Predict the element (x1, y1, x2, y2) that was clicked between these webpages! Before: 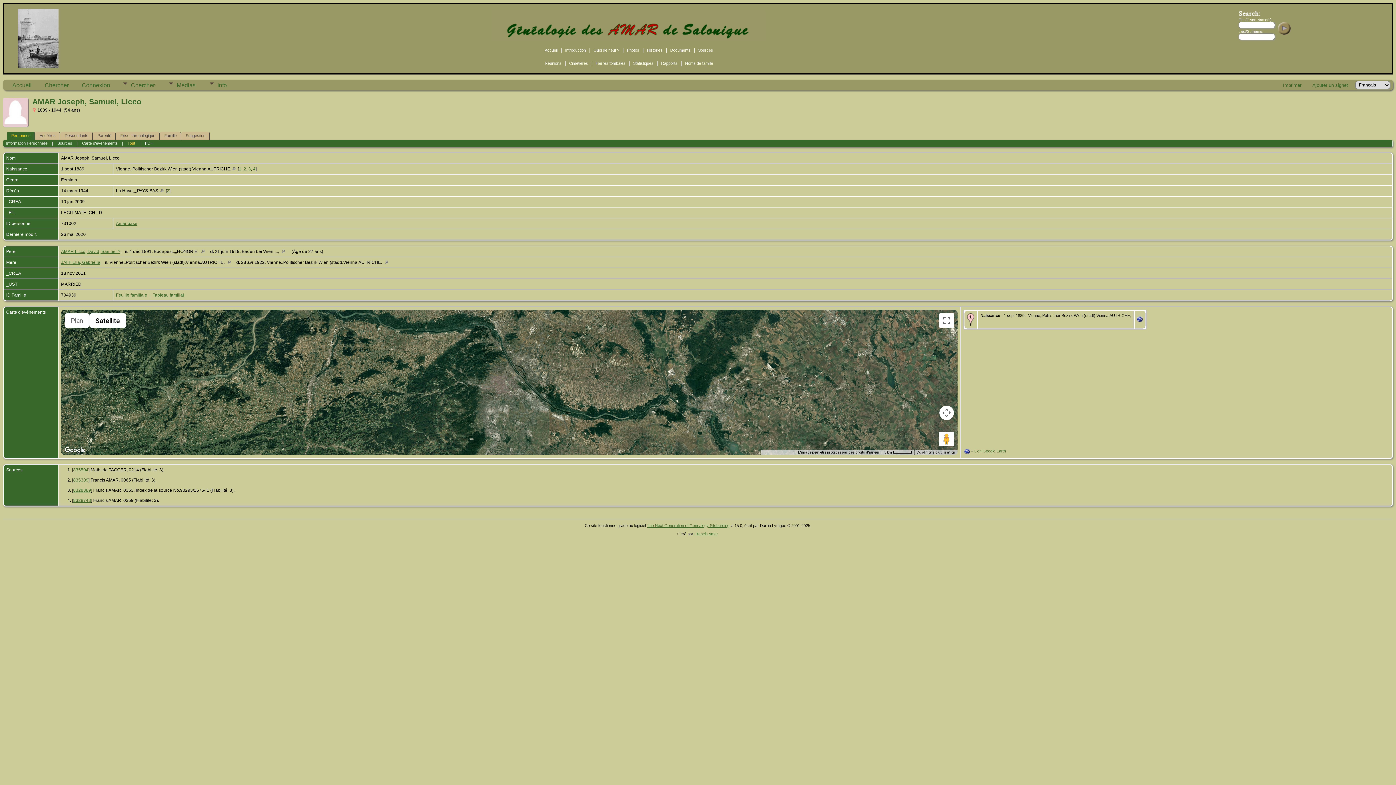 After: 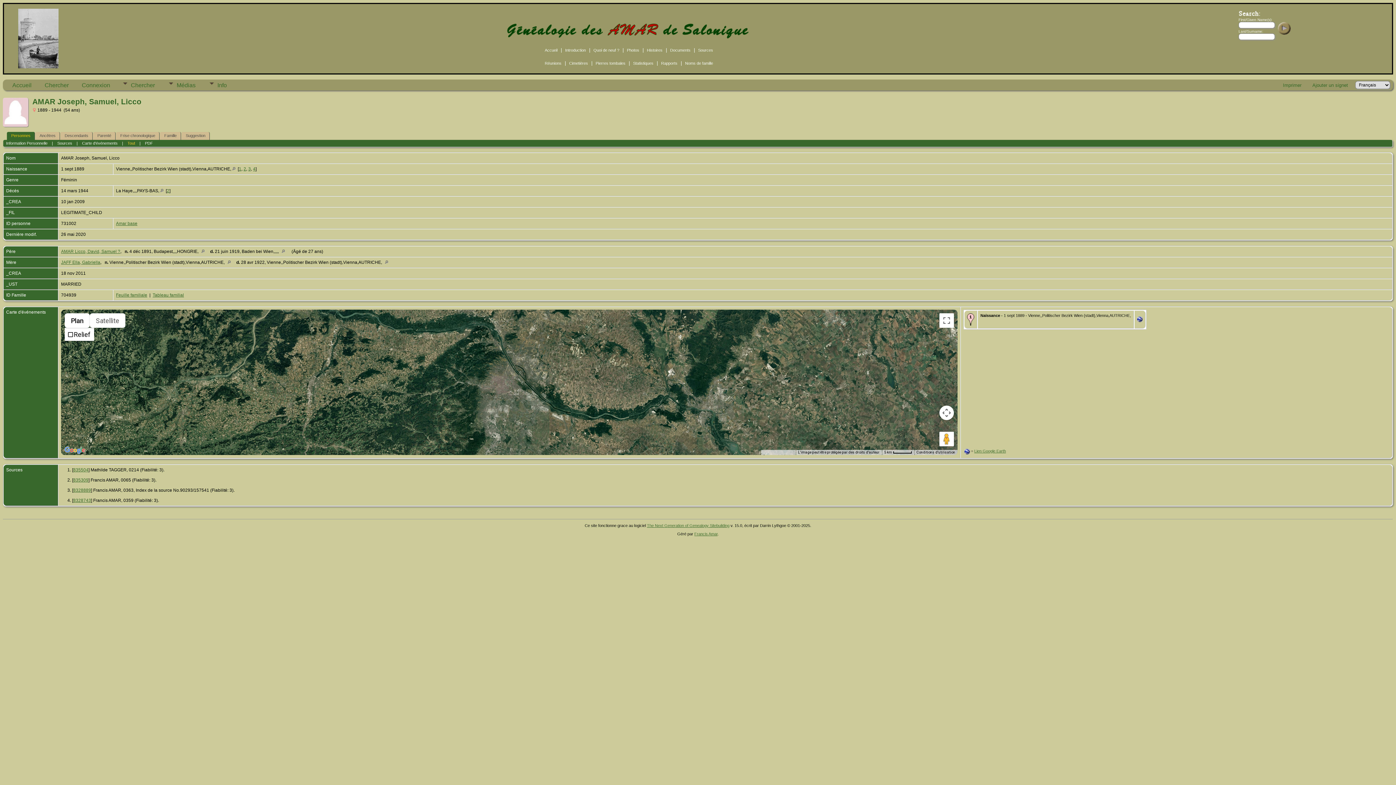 Action: label: Afficher un plan de ville bbox: (64, 313, 90, 328)